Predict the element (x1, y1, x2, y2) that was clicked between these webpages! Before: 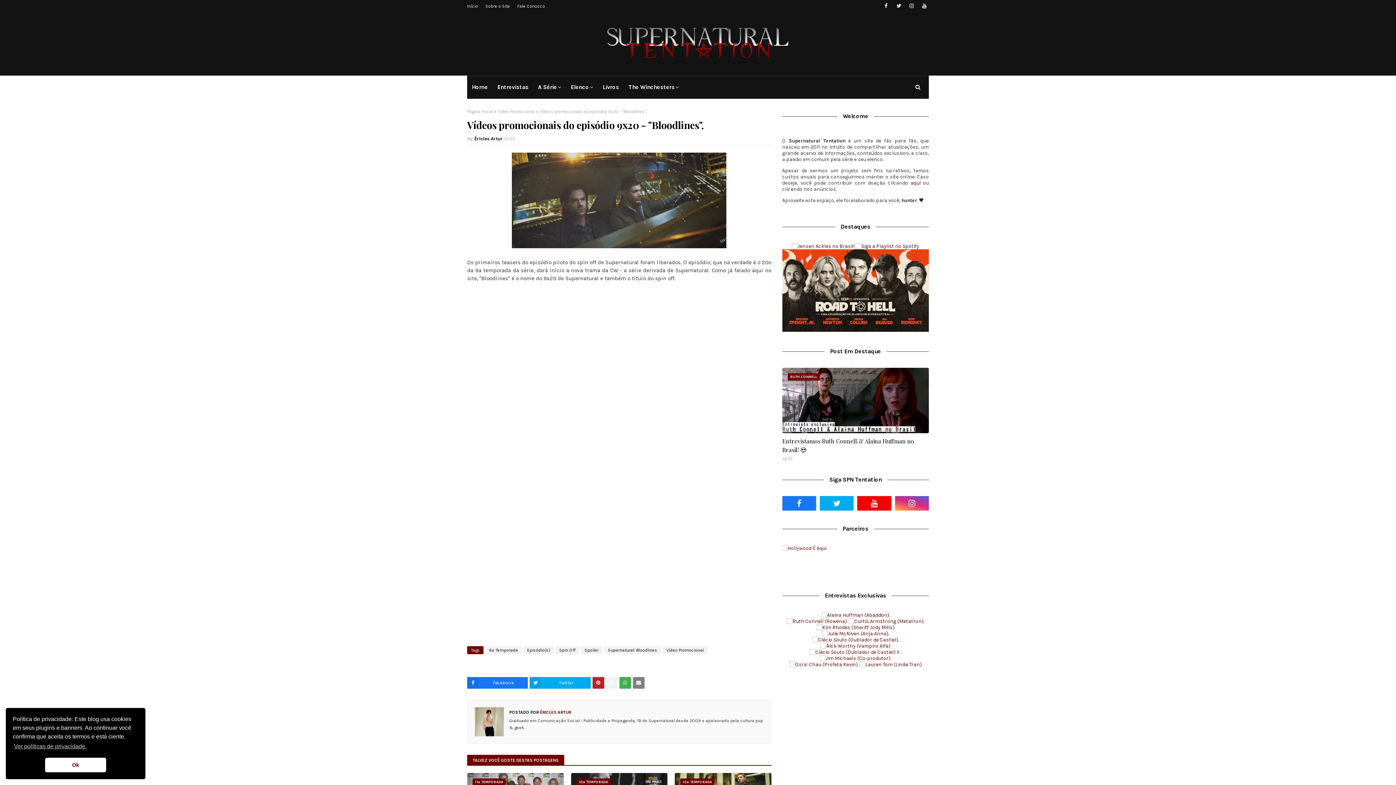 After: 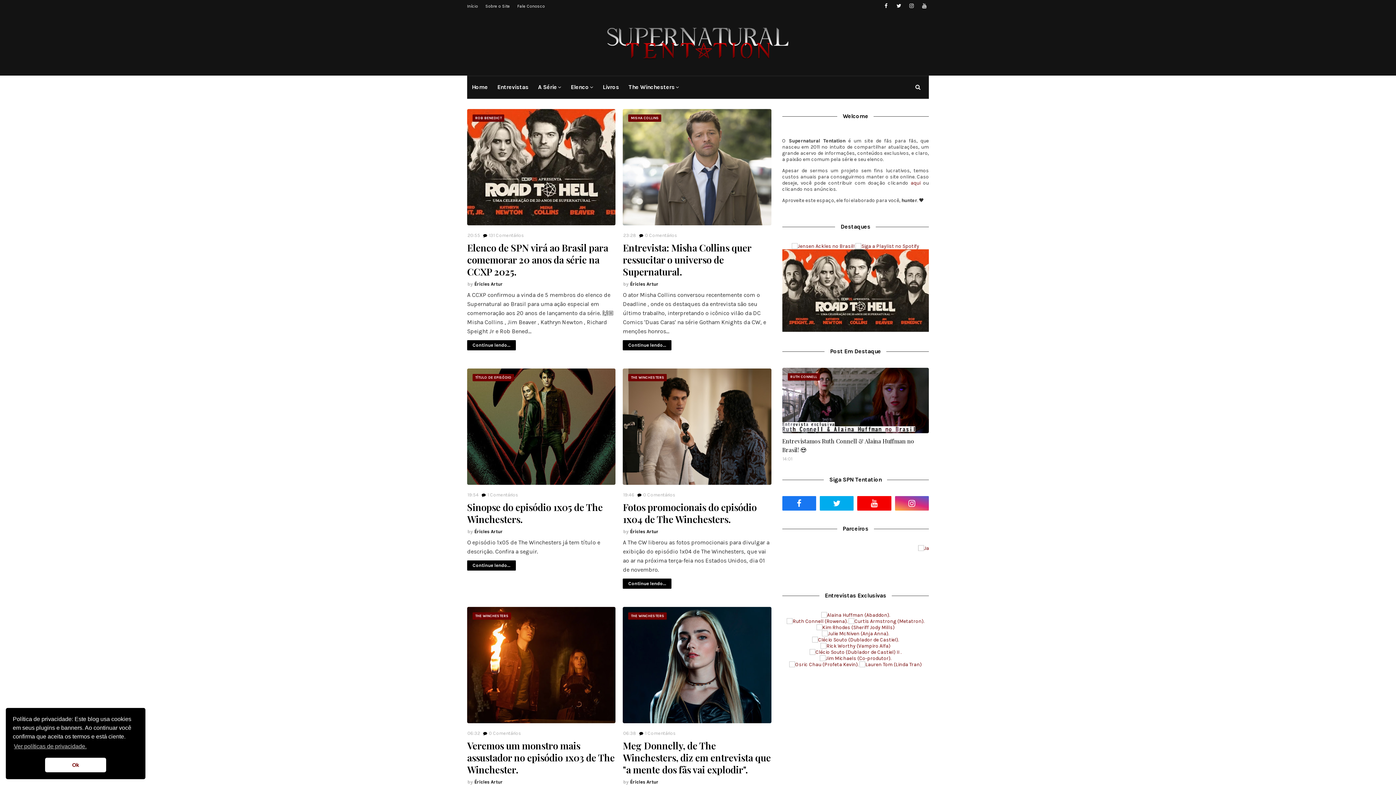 Action: bbox: (605, 26, 791, 61)